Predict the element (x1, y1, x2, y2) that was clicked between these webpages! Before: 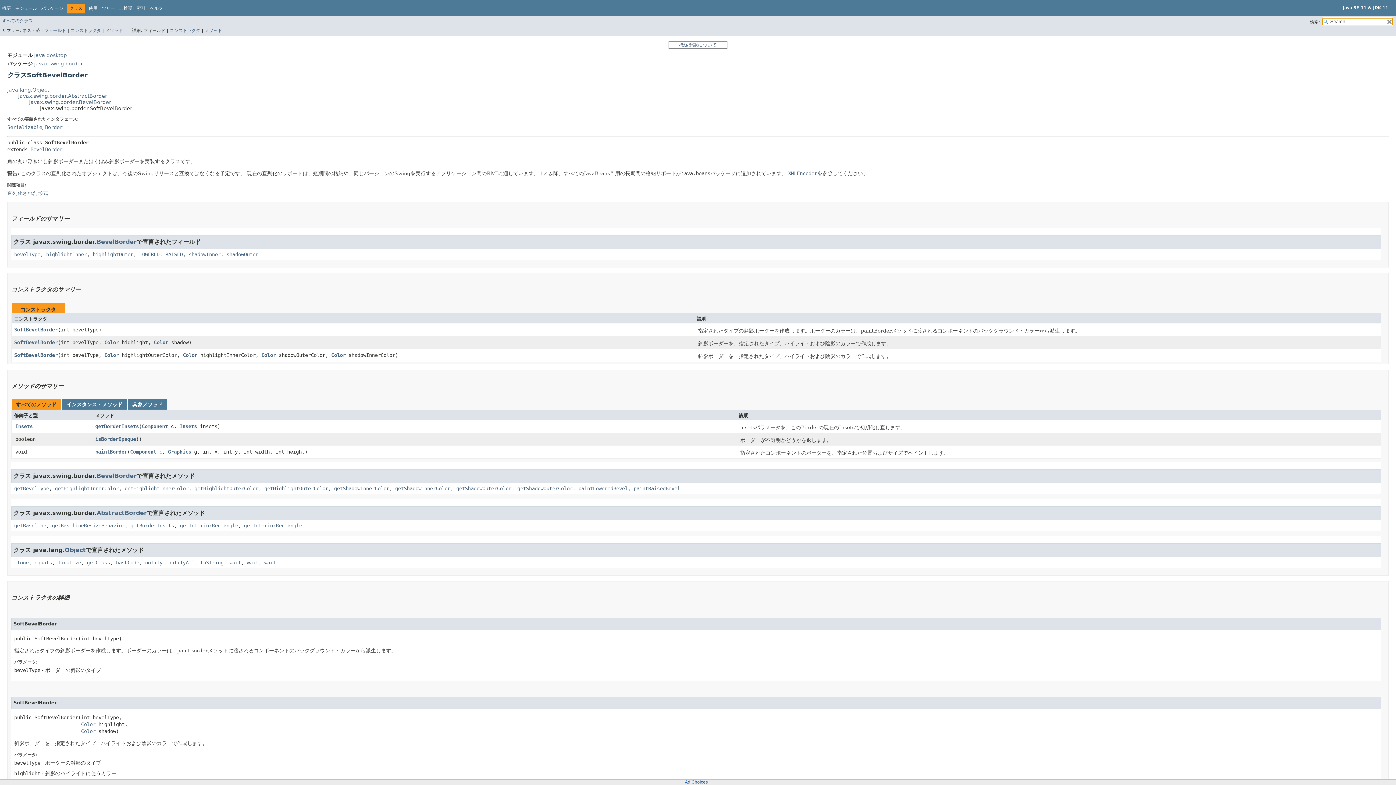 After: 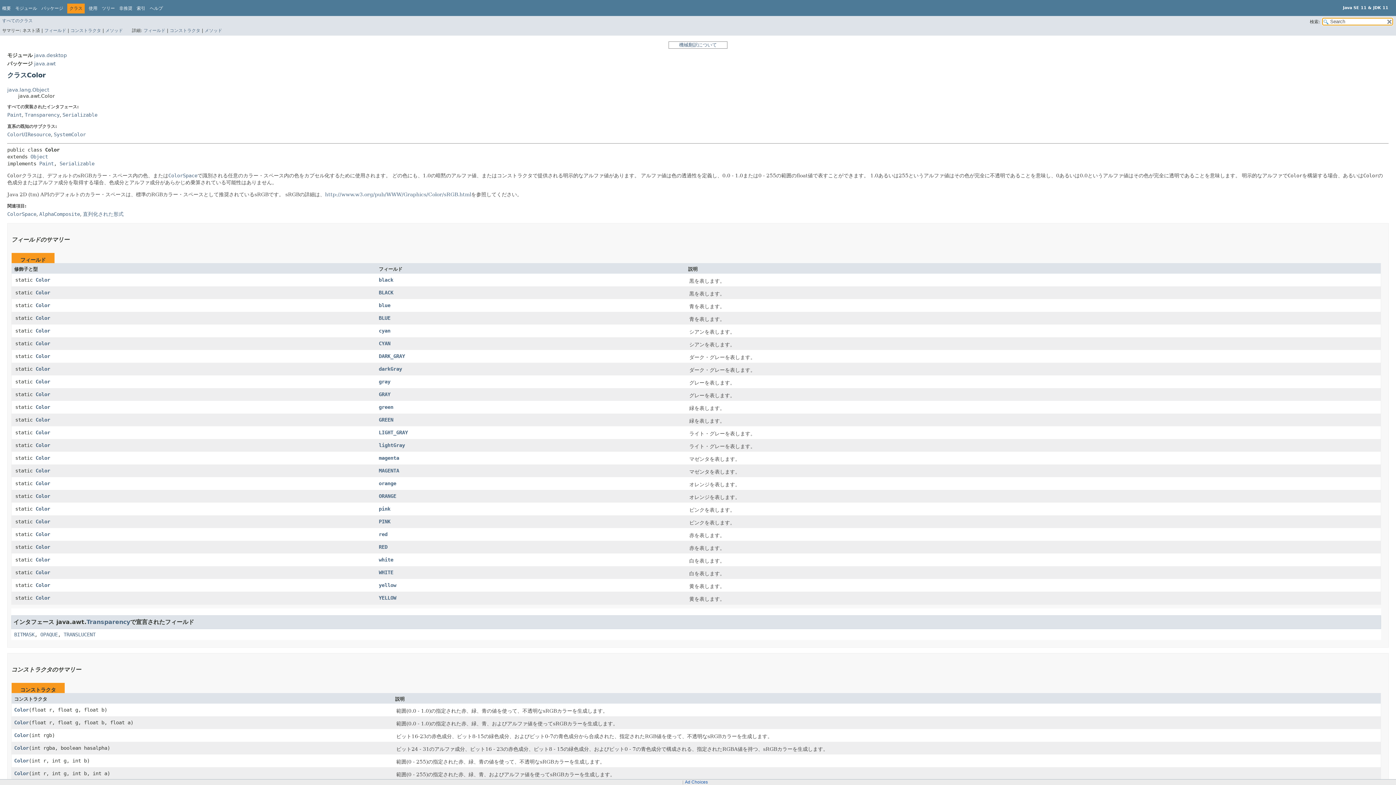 Action: bbox: (81, 721, 95, 727) label: Color